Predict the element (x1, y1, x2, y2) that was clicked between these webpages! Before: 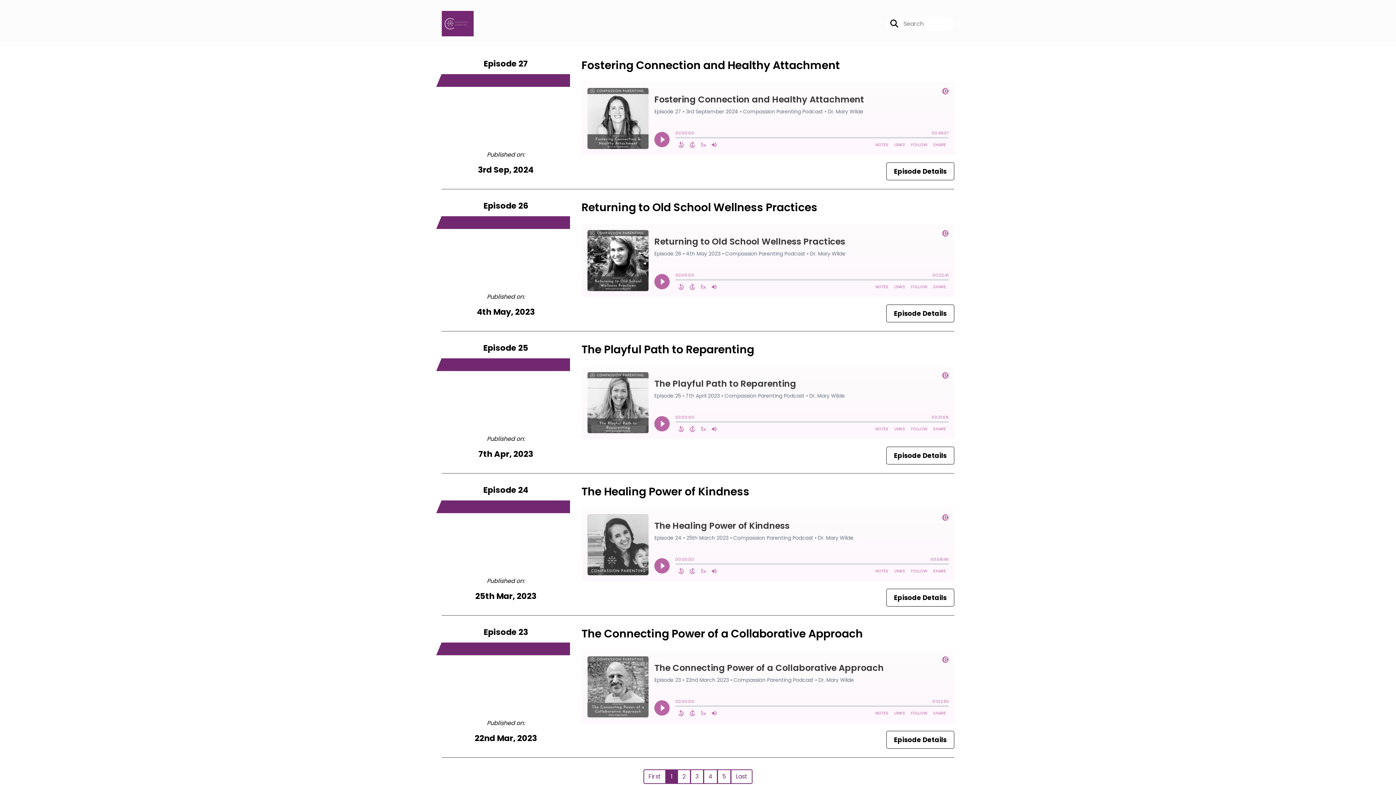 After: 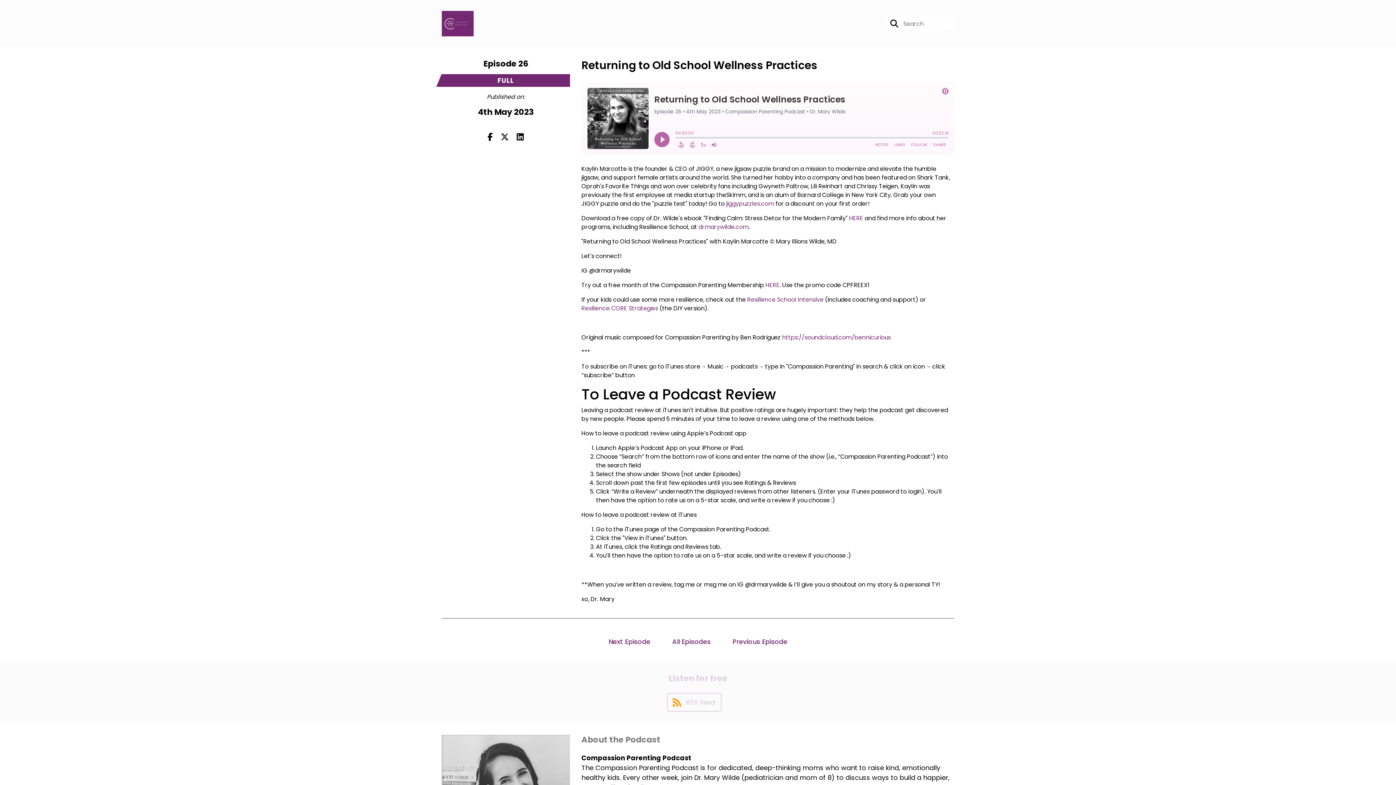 Action: label: Returning to Old School Wellness Practices bbox: (581, 200, 817, 215)